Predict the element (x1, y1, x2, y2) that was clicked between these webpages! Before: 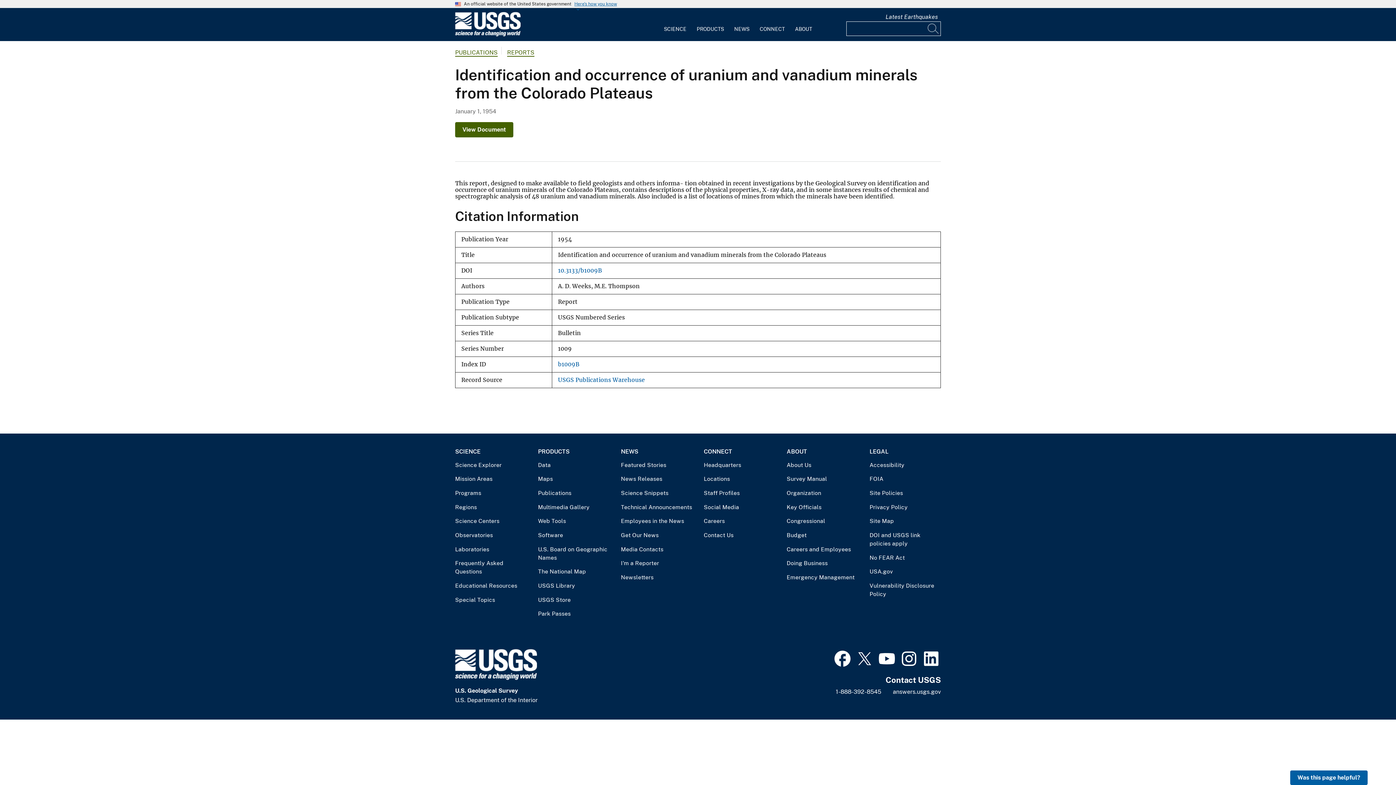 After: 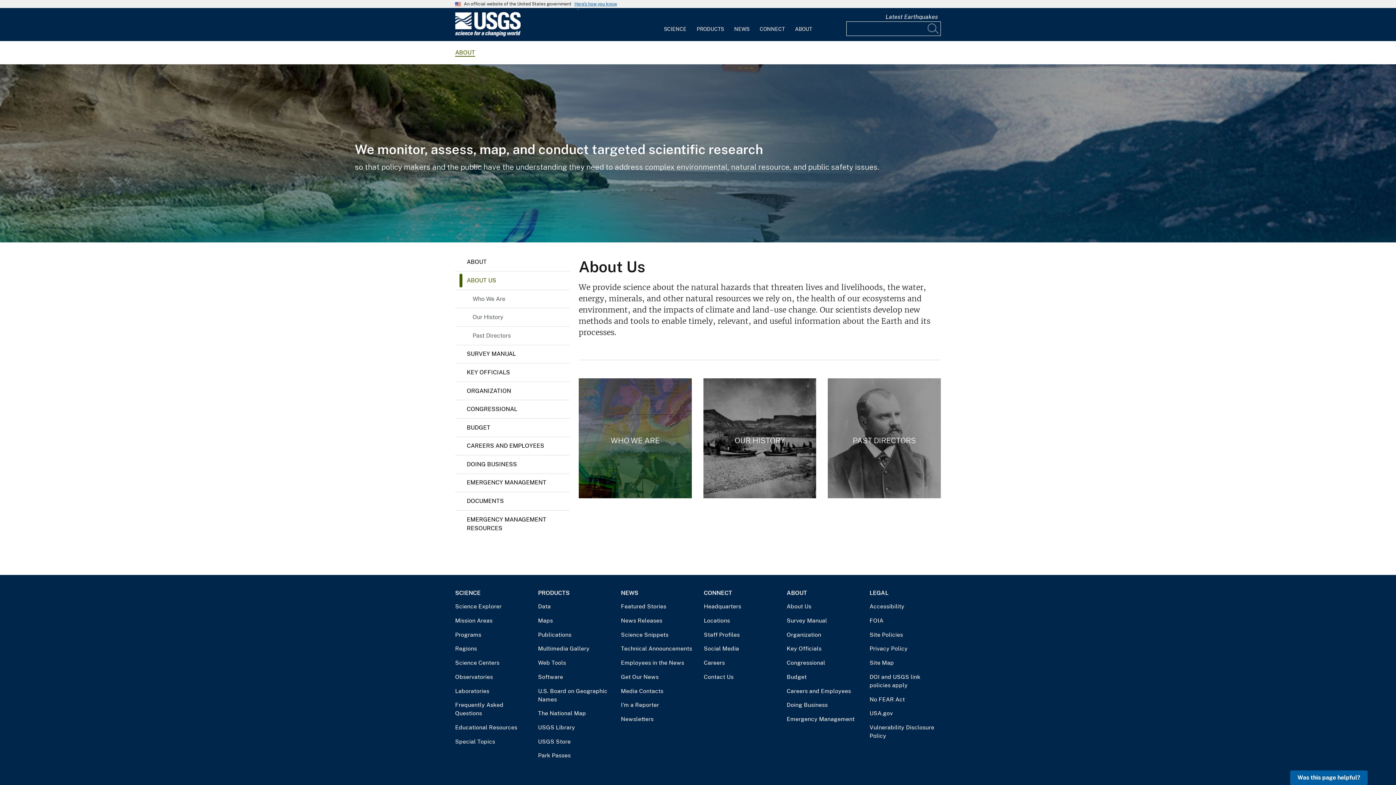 Action: bbox: (786, 460, 858, 469) label: About Us